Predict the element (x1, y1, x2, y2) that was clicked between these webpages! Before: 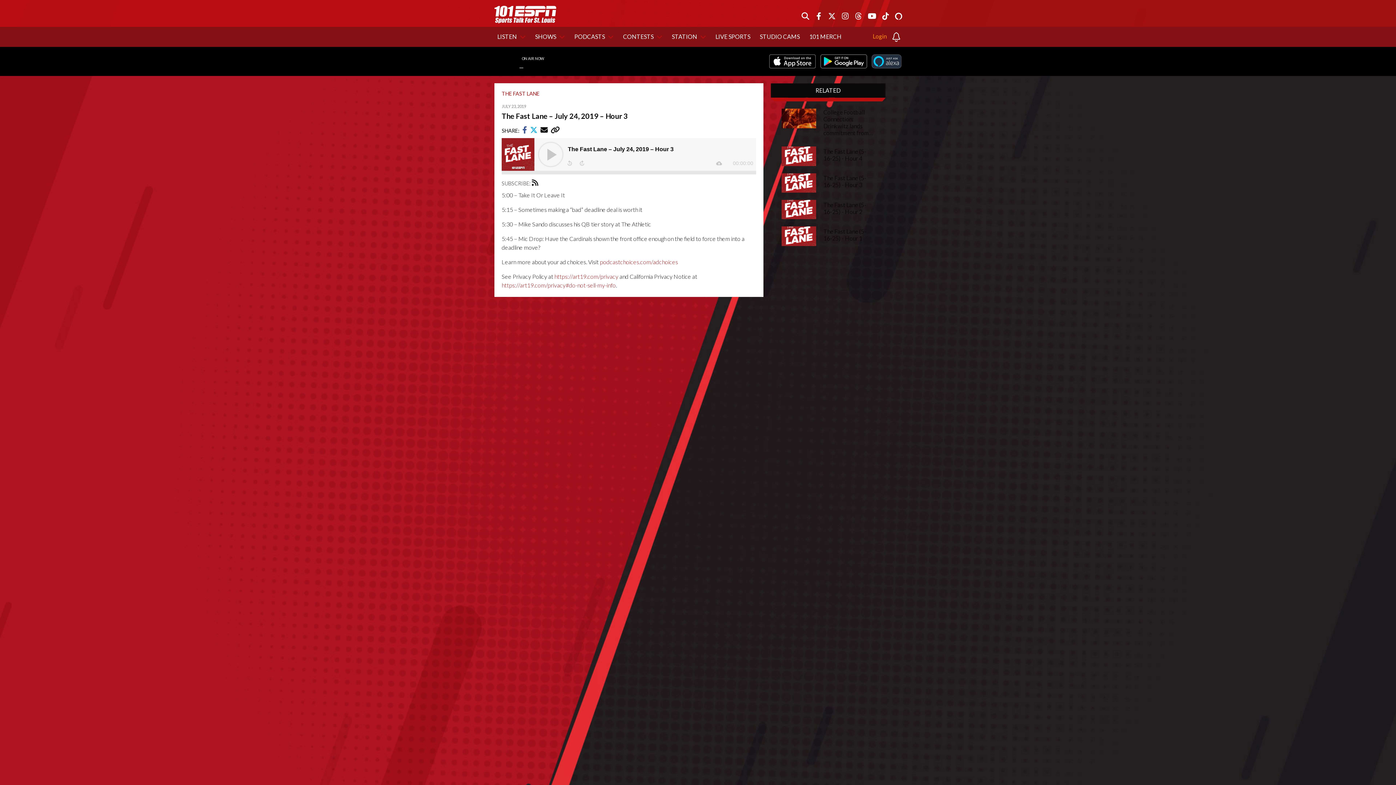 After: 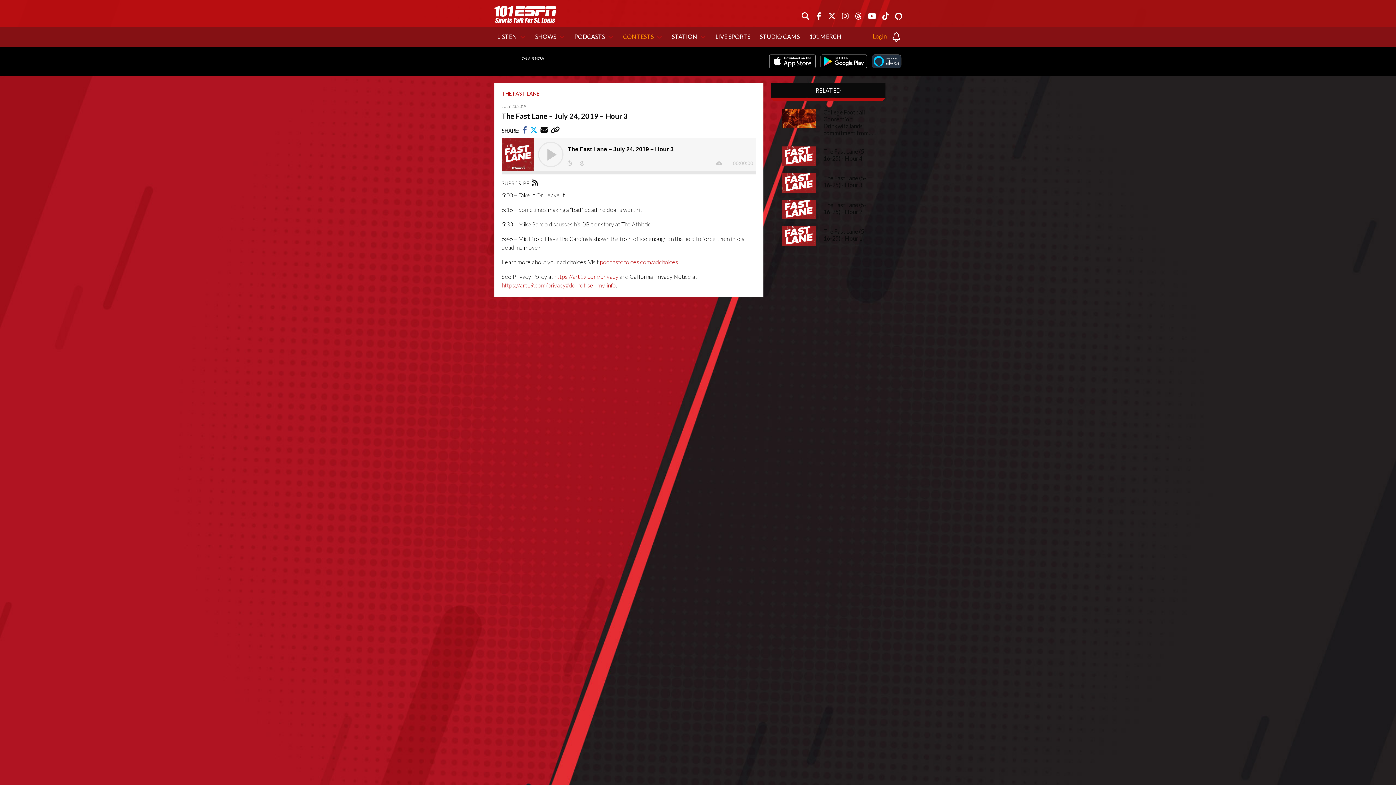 Action: bbox: (620, 26, 665, 46) label: CONTESTS